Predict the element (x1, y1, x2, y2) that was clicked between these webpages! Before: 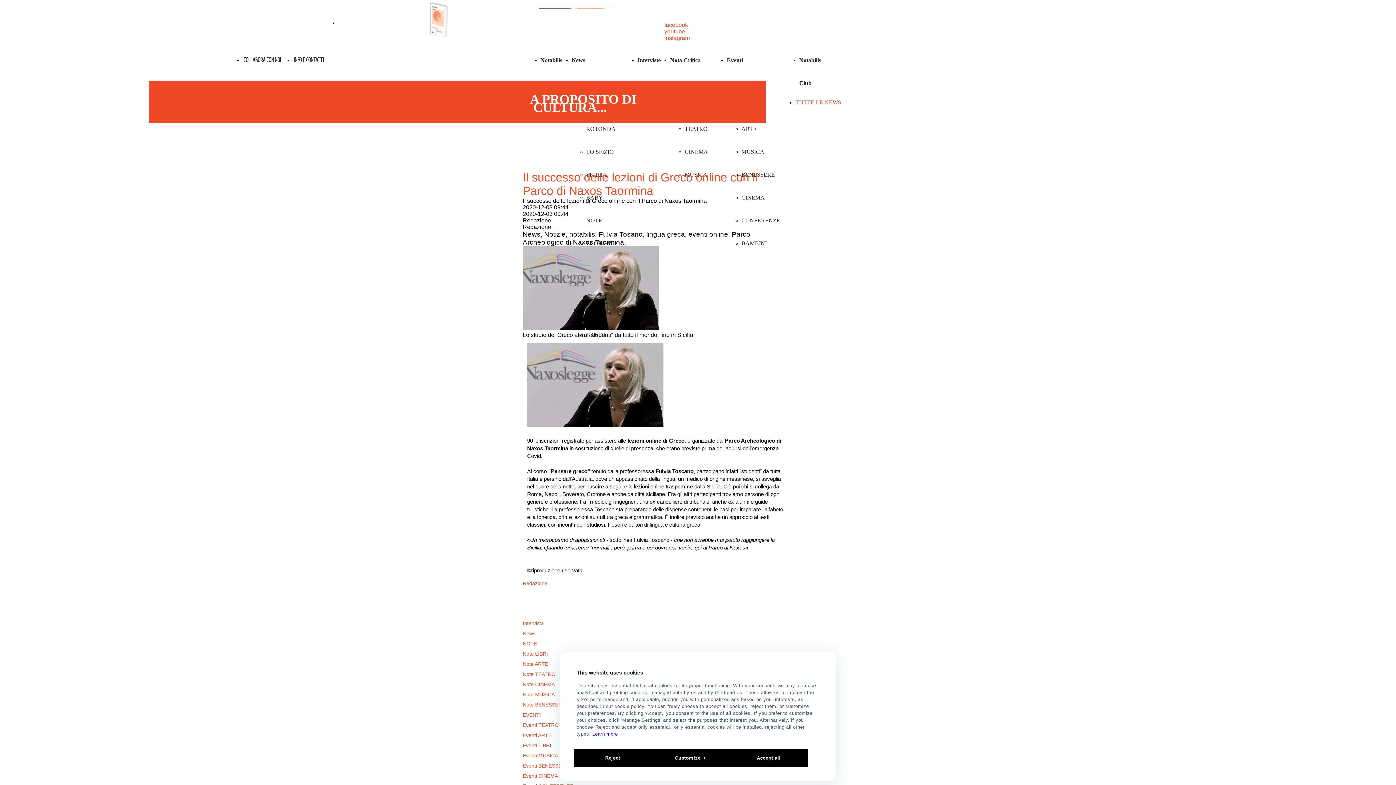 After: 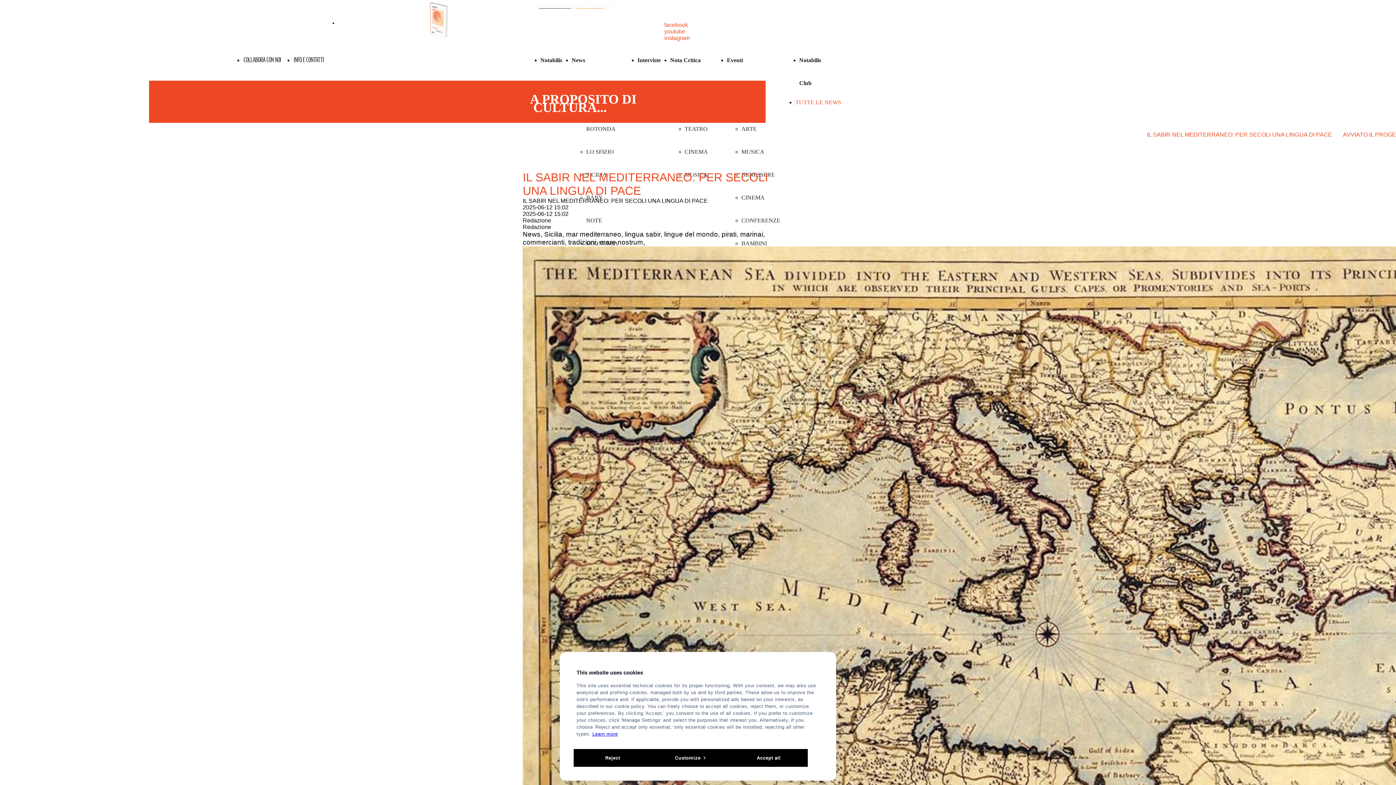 Action: label: Eventi LIBRI bbox: (522, 742, 551, 748)